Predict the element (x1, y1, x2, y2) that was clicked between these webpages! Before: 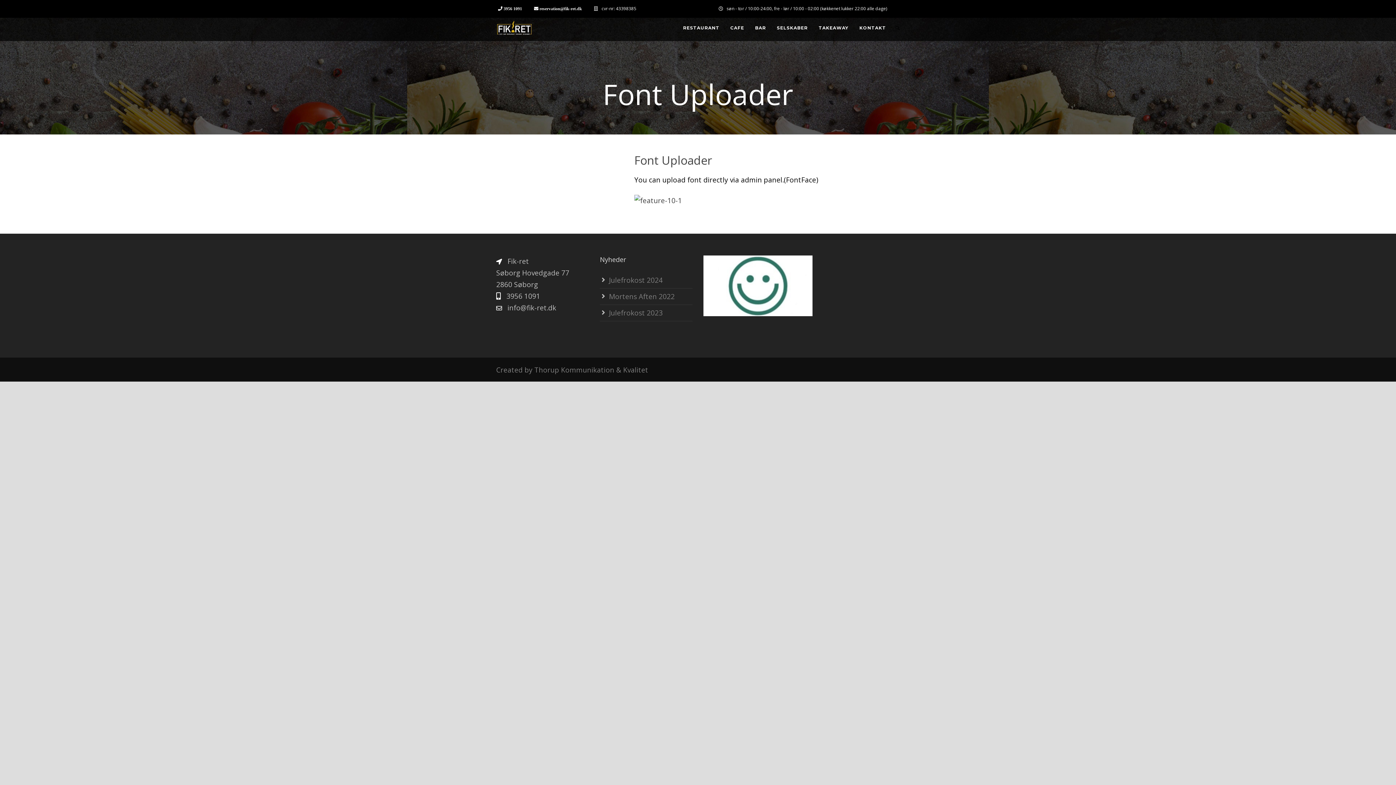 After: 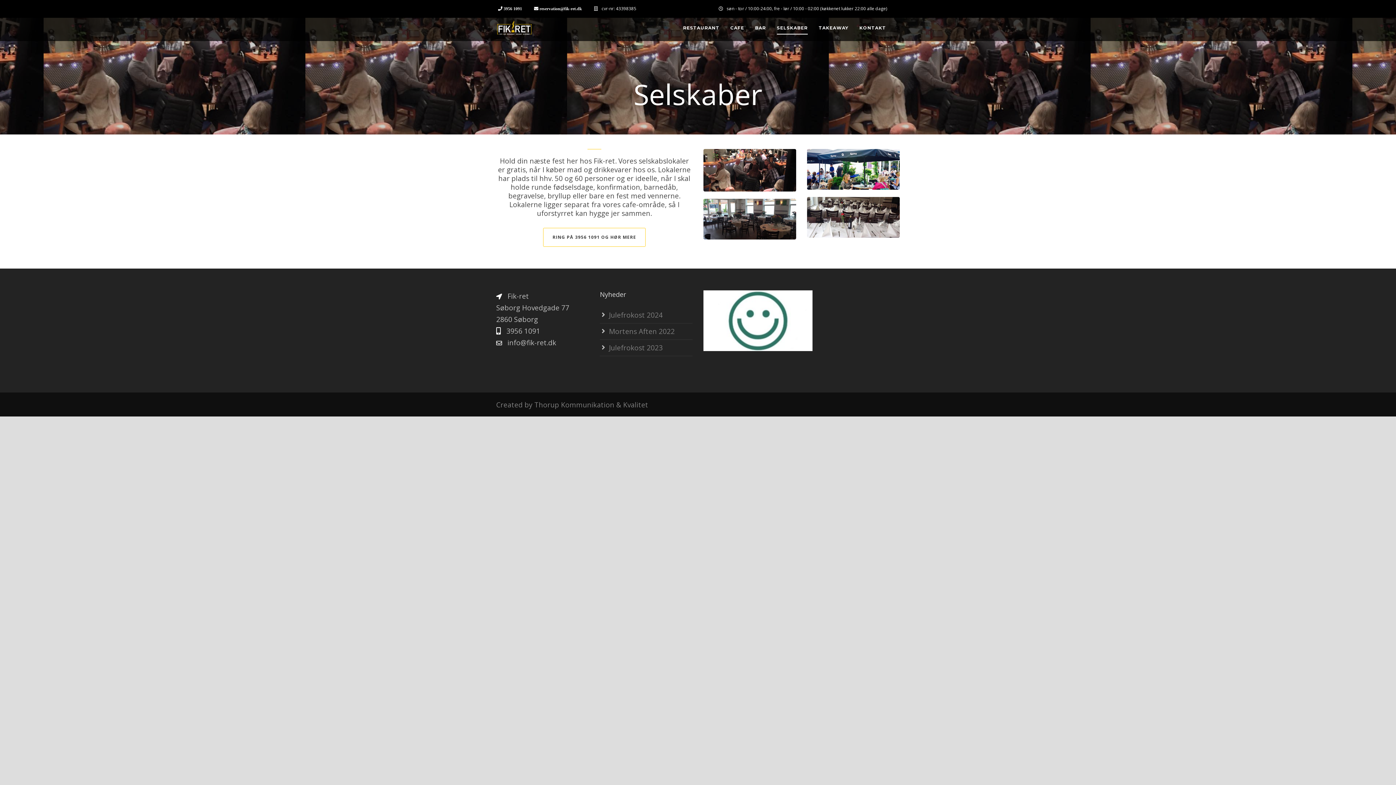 Action: label: SELSKABER bbox: (766, 24, 808, 41)